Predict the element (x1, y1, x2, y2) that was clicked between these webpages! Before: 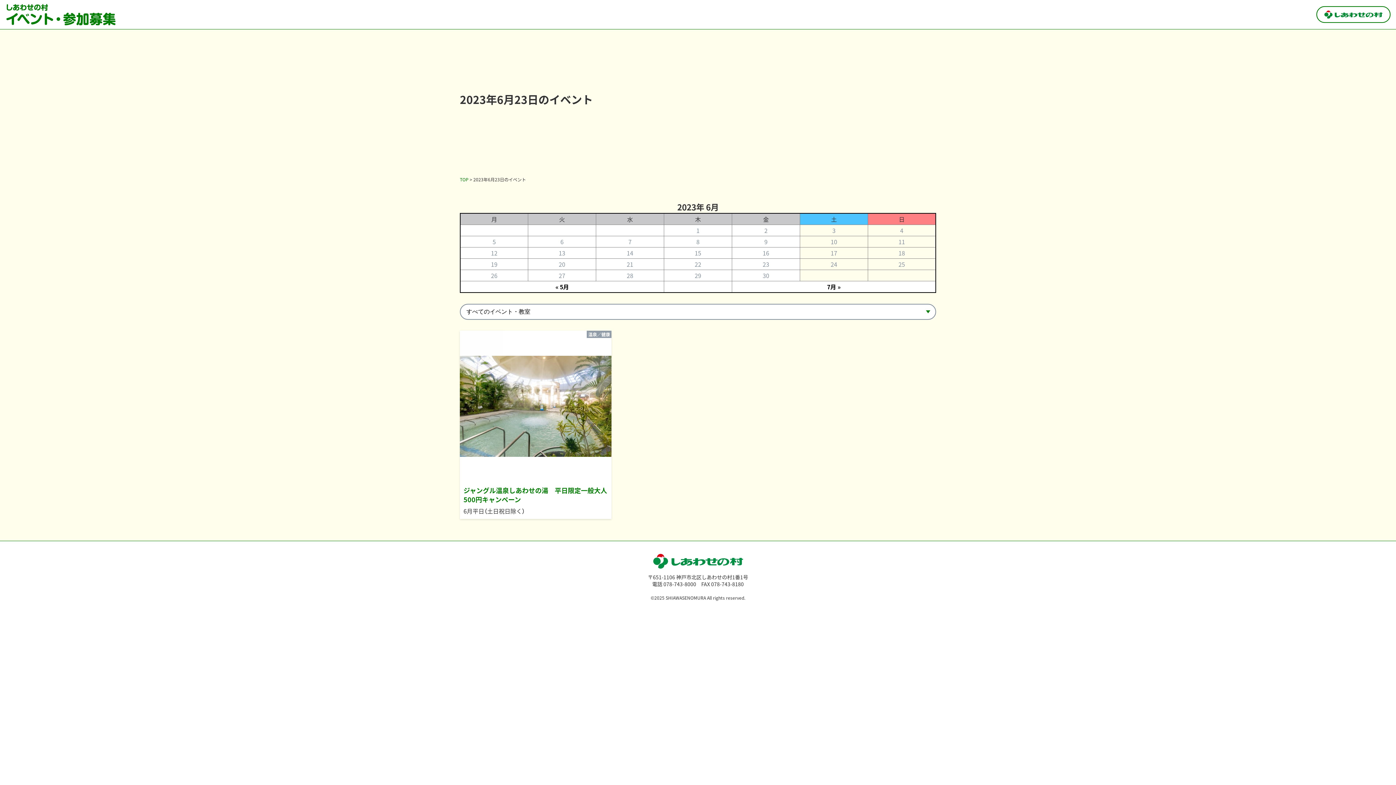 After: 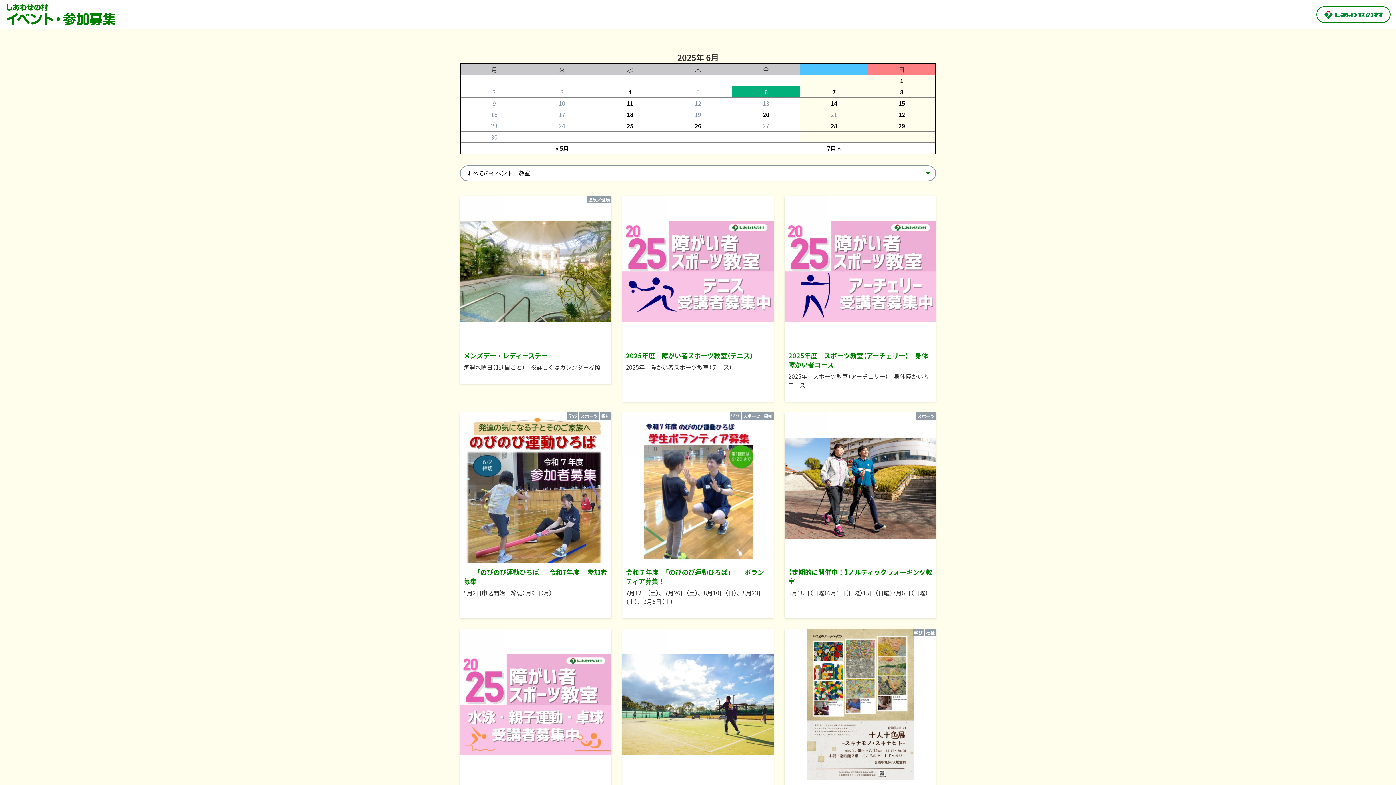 Action: bbox: (5, 3, 116, 25)